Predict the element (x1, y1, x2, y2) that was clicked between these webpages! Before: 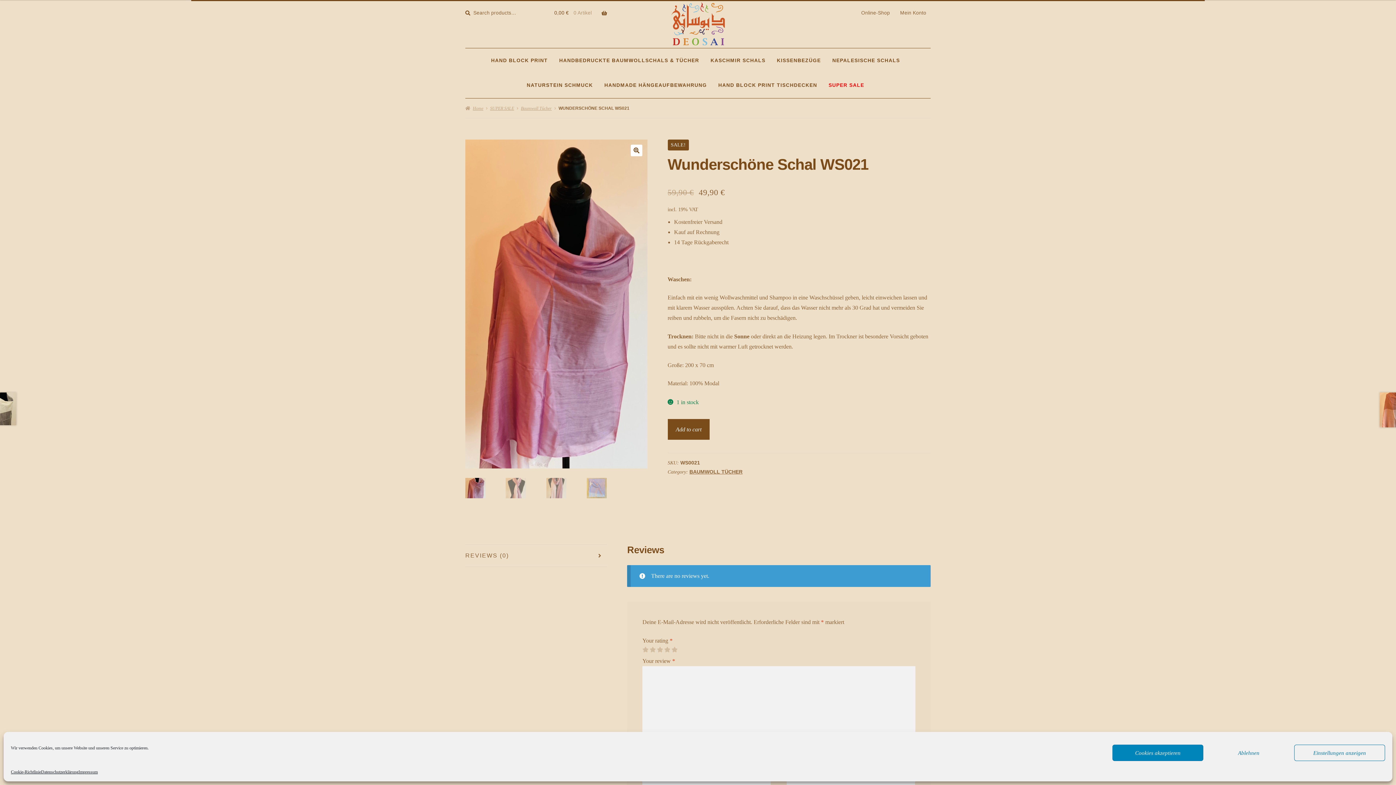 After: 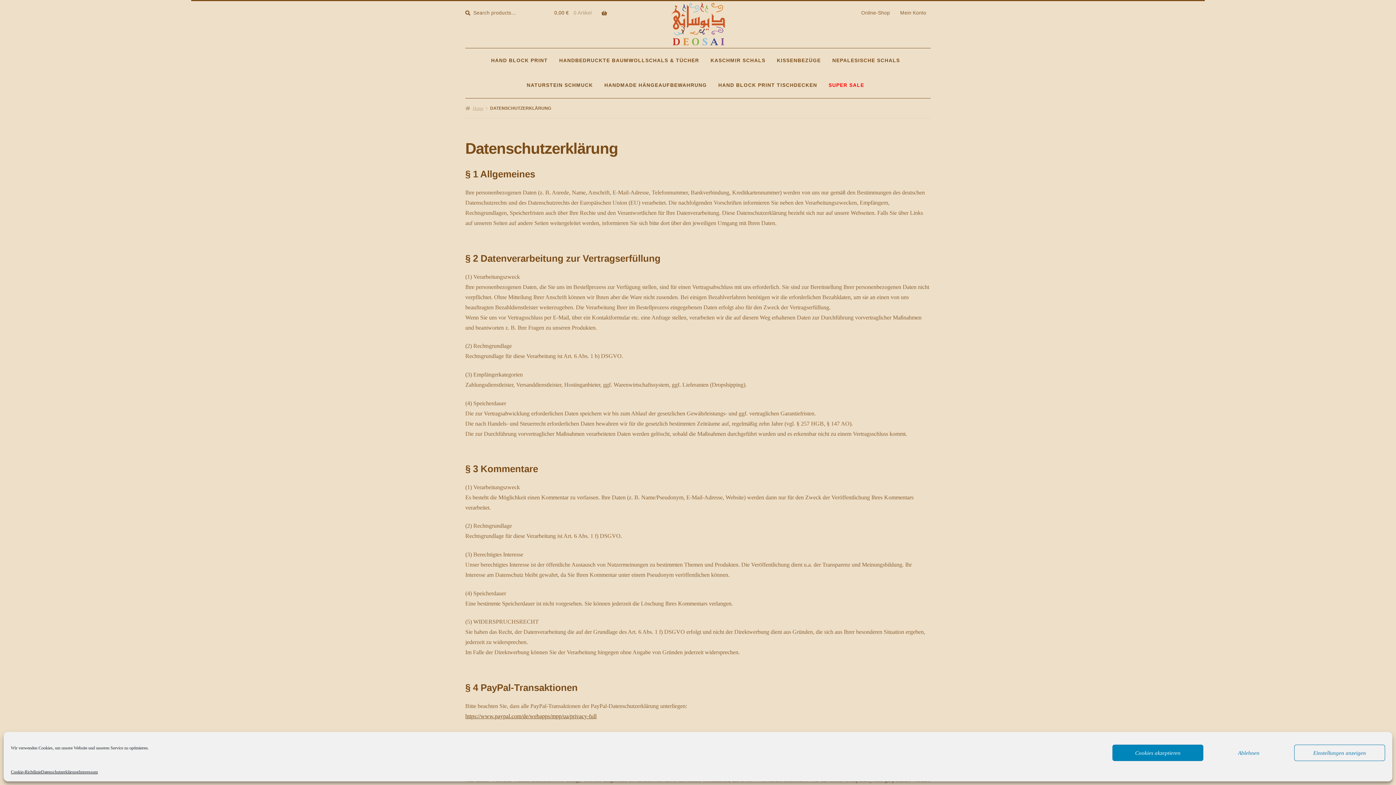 Action: bbox: (41, 768, 78, 776) label: Datenschutzerklärung